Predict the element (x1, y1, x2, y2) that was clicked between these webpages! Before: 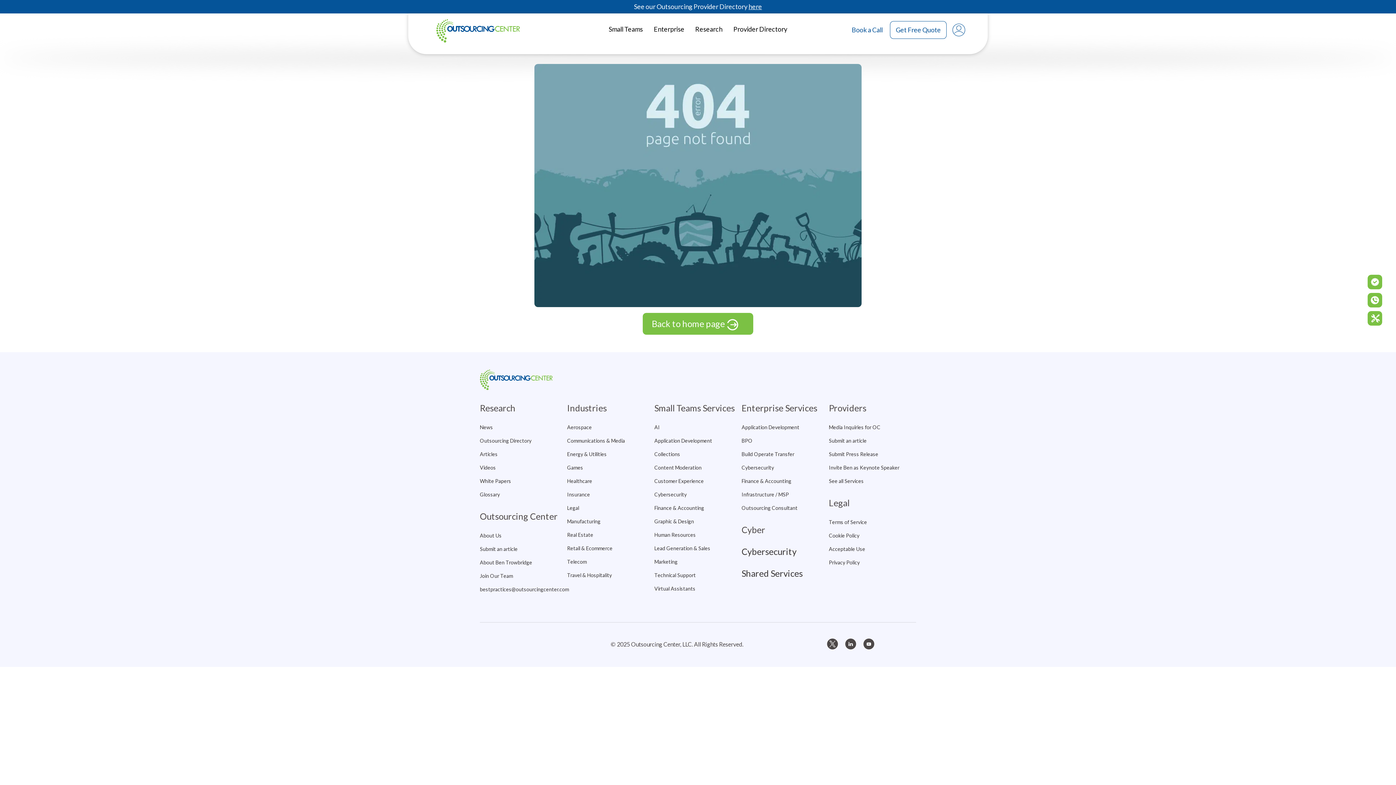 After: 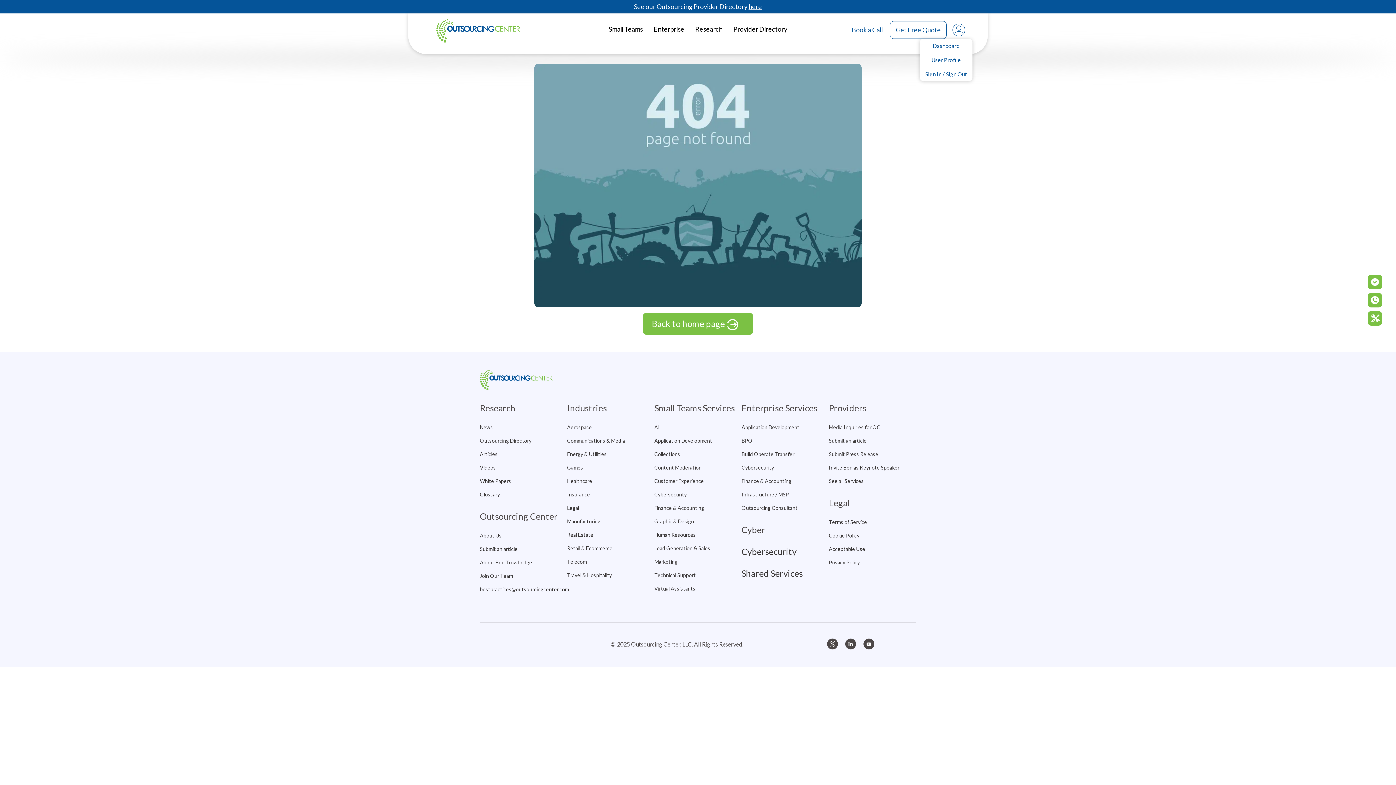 Action: label: Account bbox: (952, 23, 965, 36)